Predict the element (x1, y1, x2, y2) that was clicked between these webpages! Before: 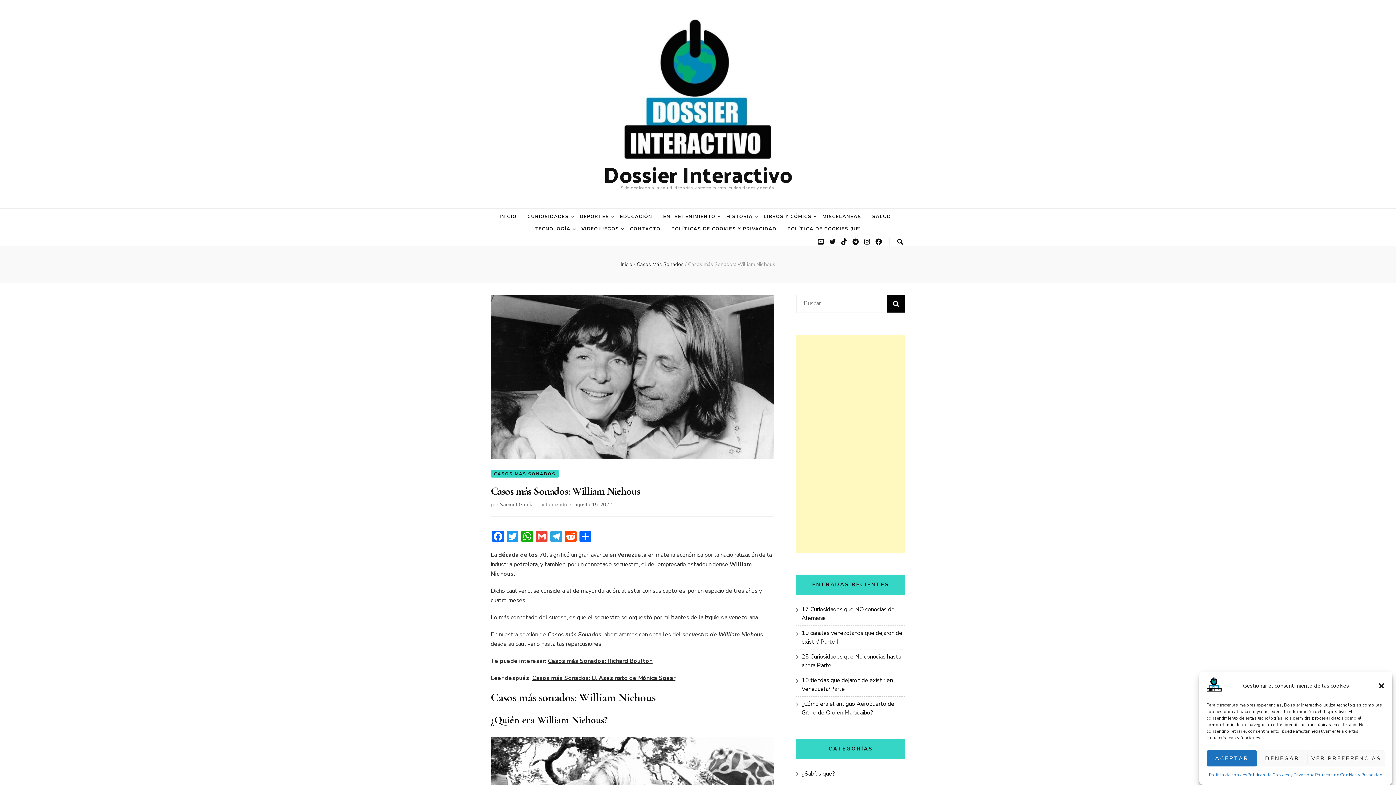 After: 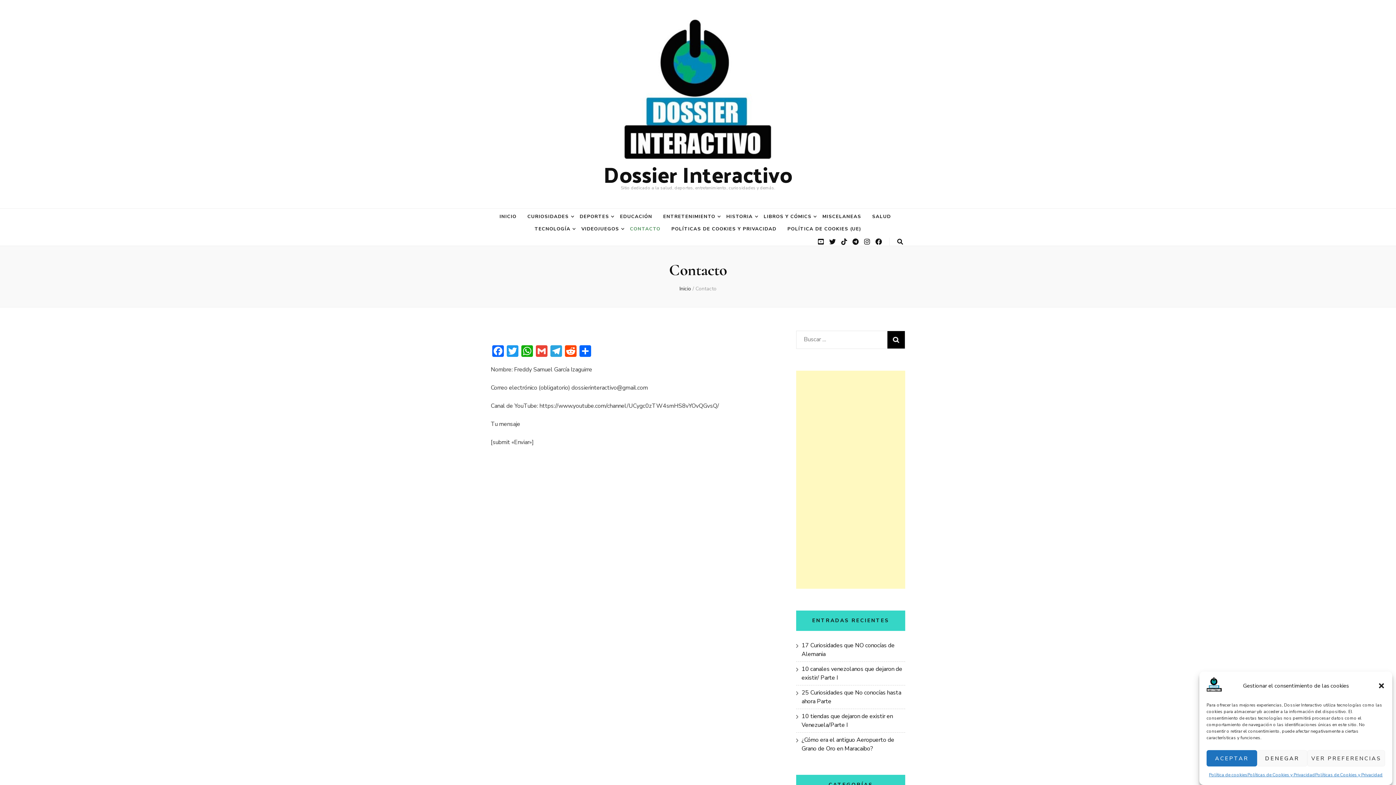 Action: bbox: (630, 224, 660, 233) label: CONTACTO